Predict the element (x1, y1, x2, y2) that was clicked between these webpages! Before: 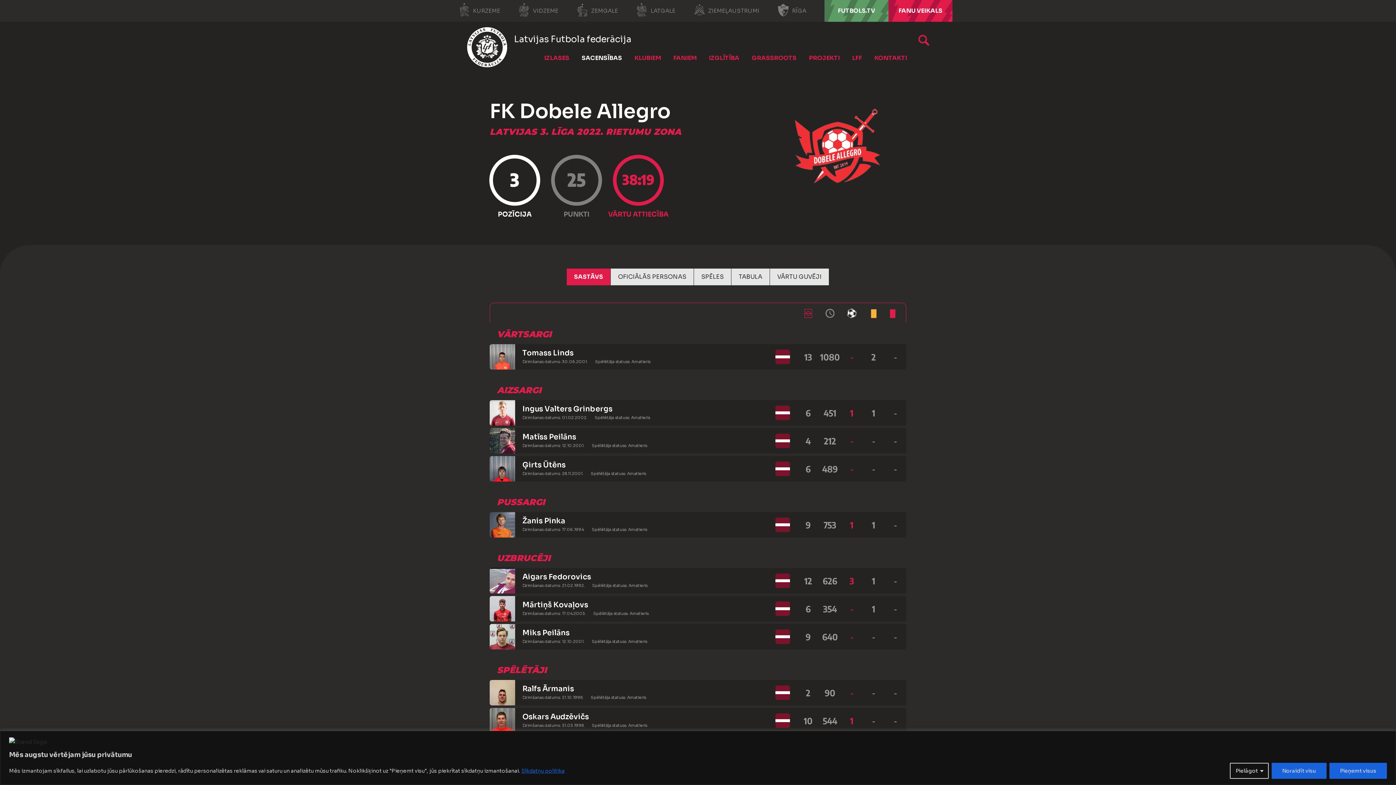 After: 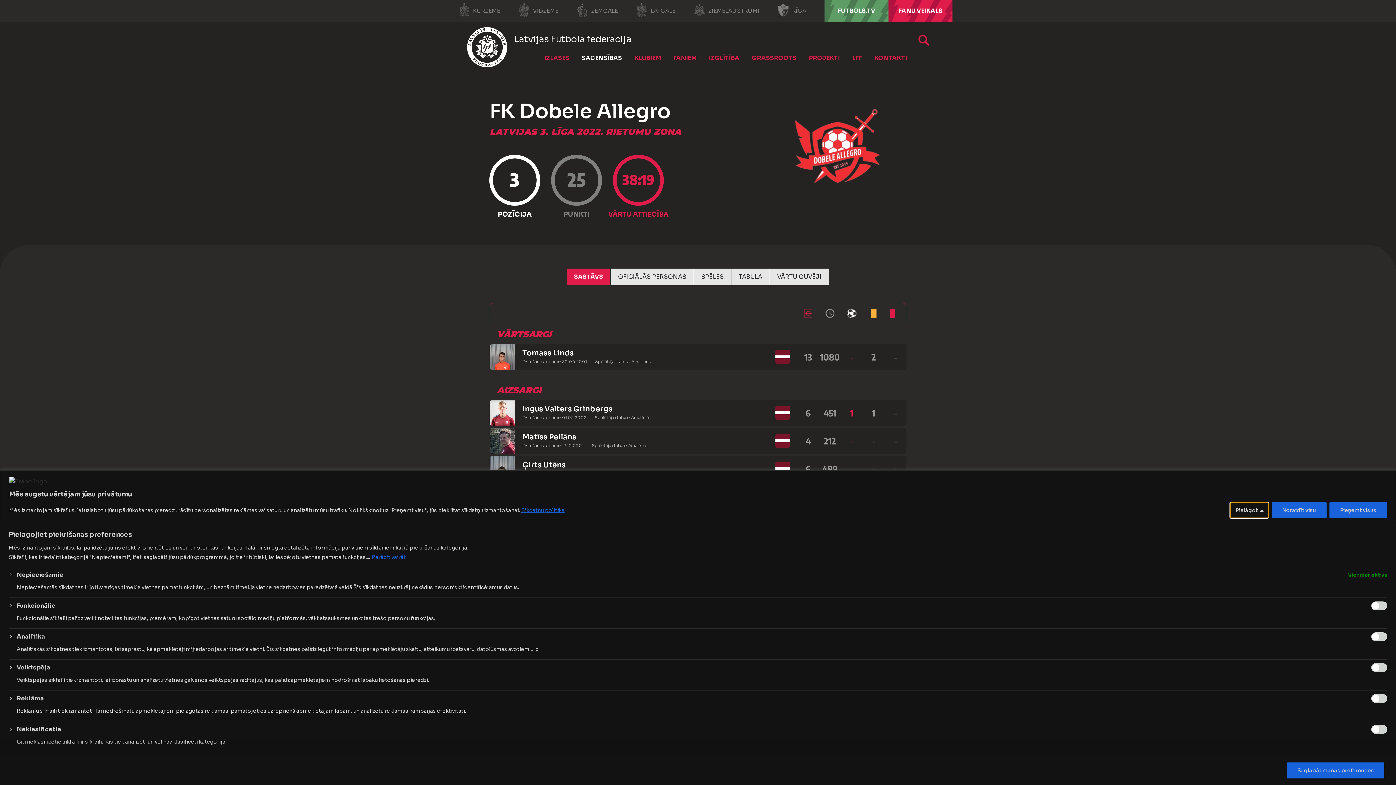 Action: label: Pielāgot bbox: (1230, 763, 1269, 779)